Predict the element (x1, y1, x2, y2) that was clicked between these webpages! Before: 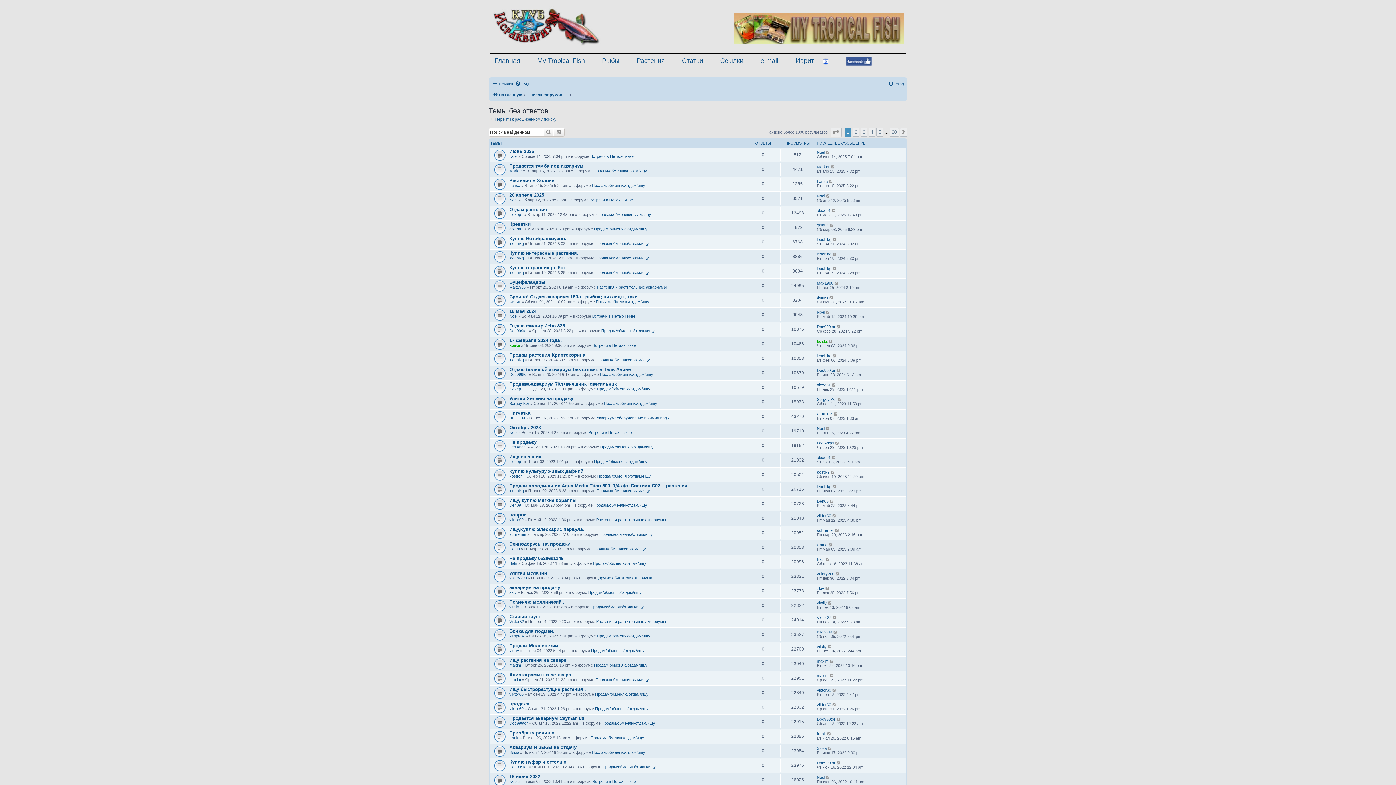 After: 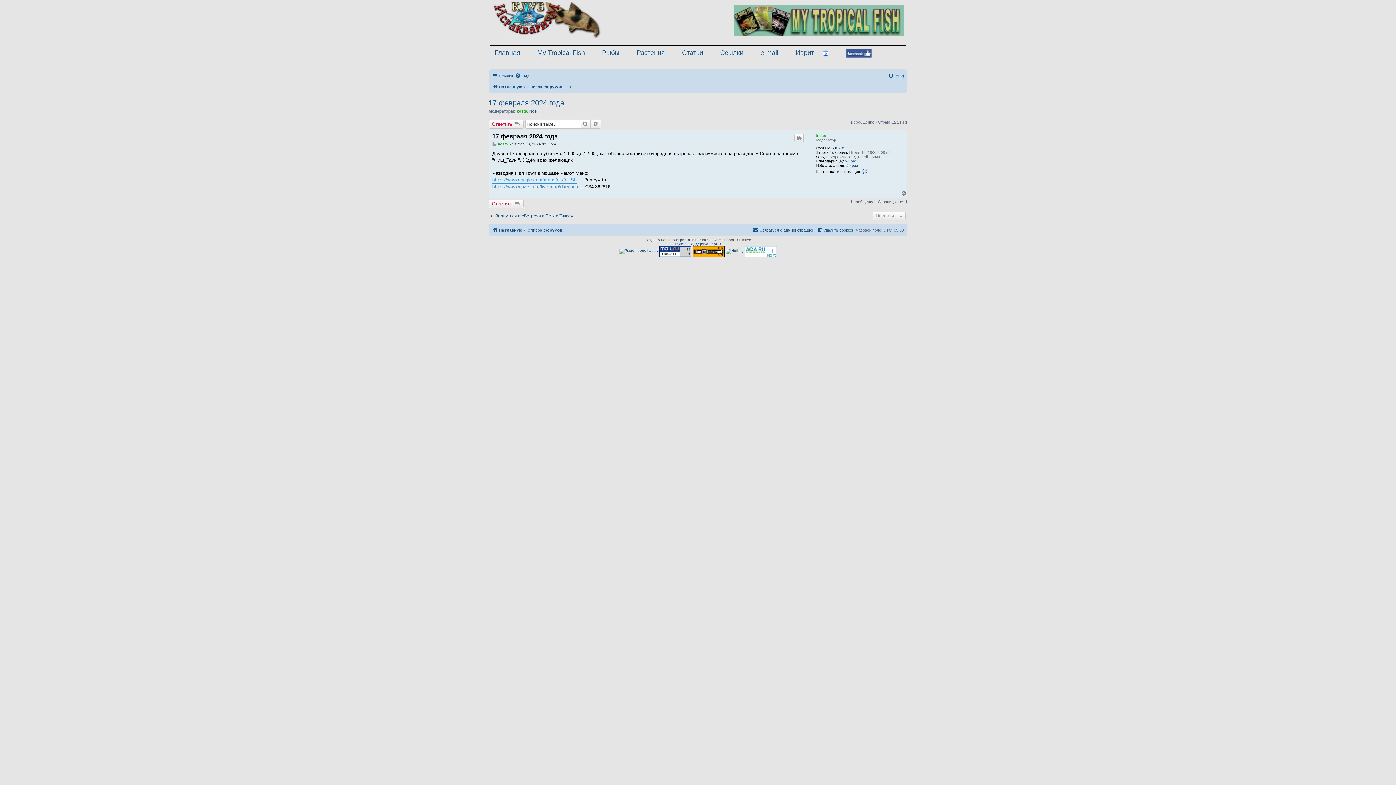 Action: bbox: (828, 339, 833, 343)